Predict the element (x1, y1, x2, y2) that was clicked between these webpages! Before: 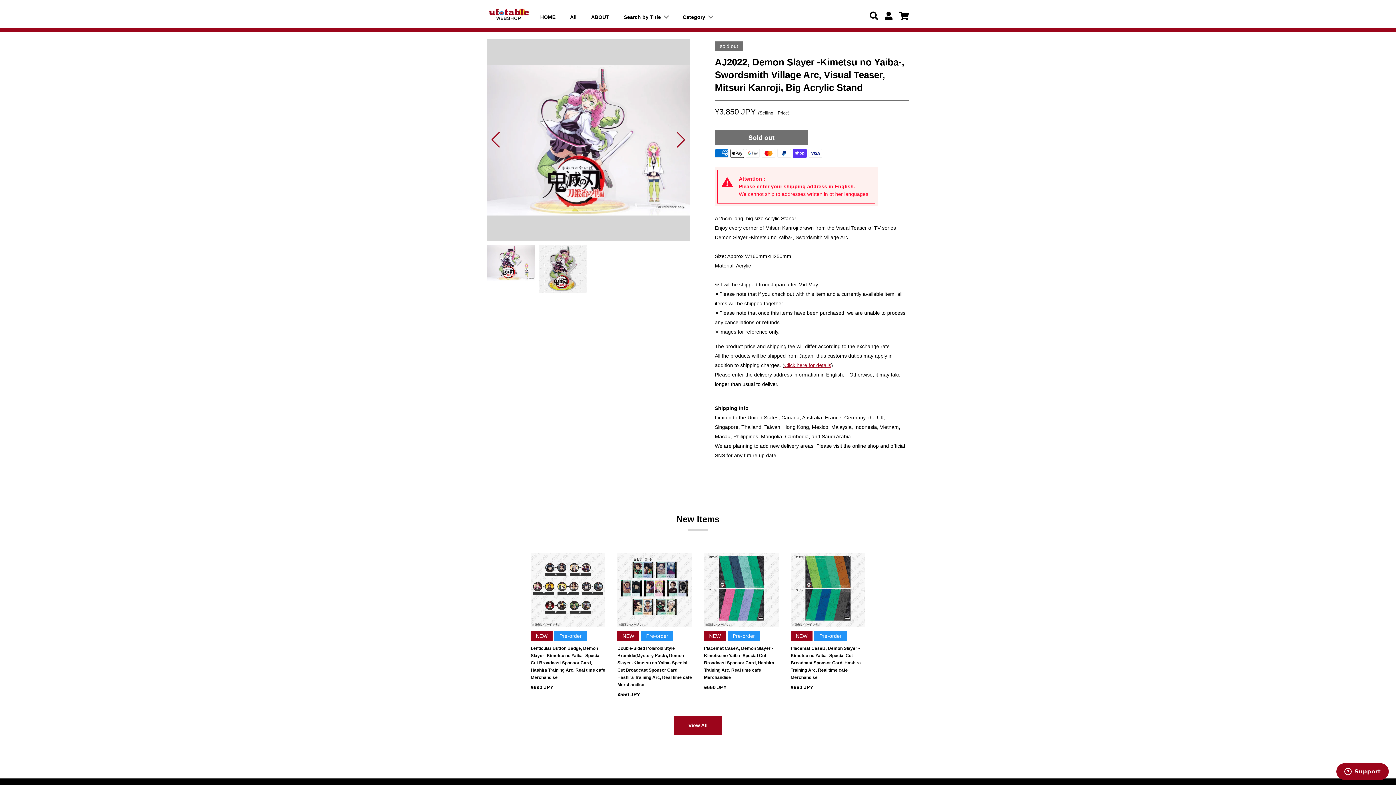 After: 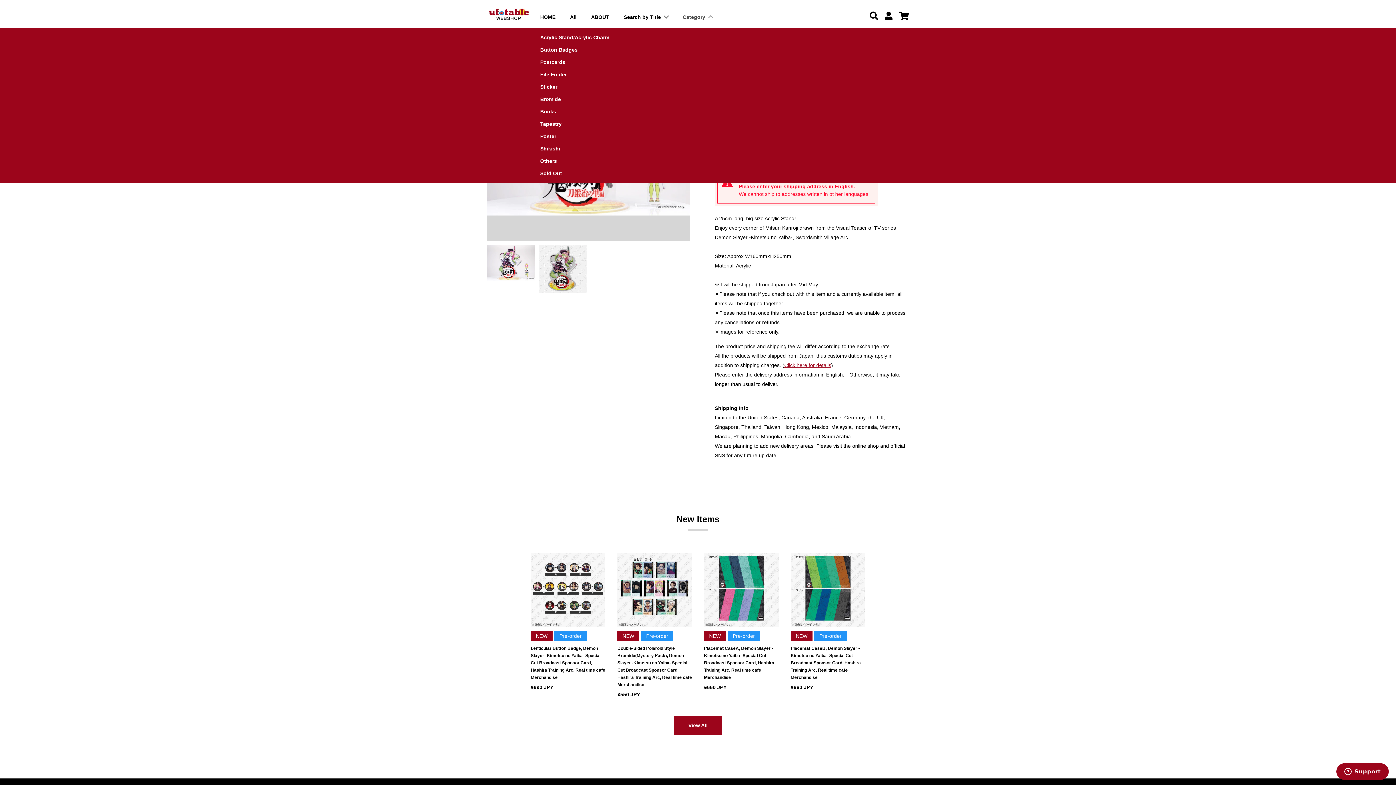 Action: bbox: (682, 14, 705, 19) label: Category